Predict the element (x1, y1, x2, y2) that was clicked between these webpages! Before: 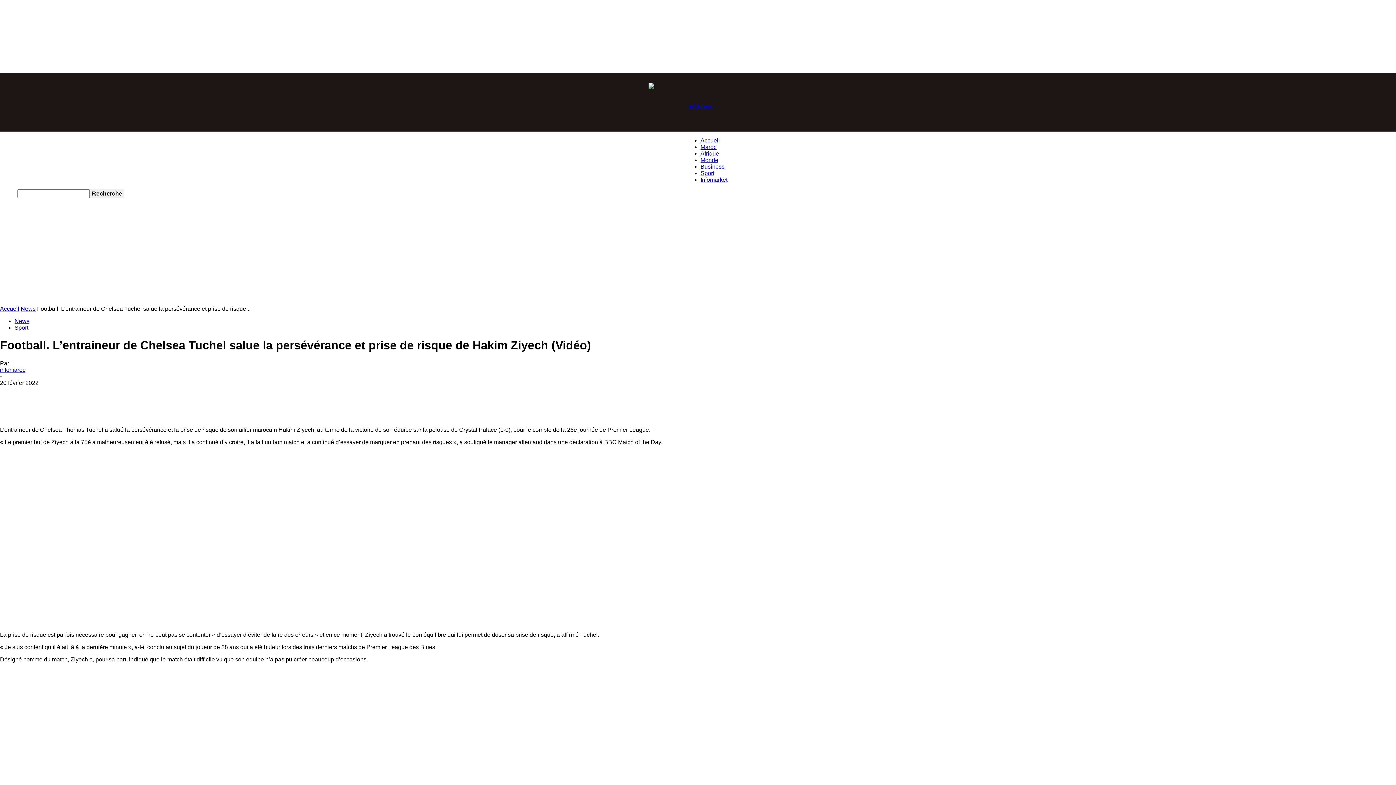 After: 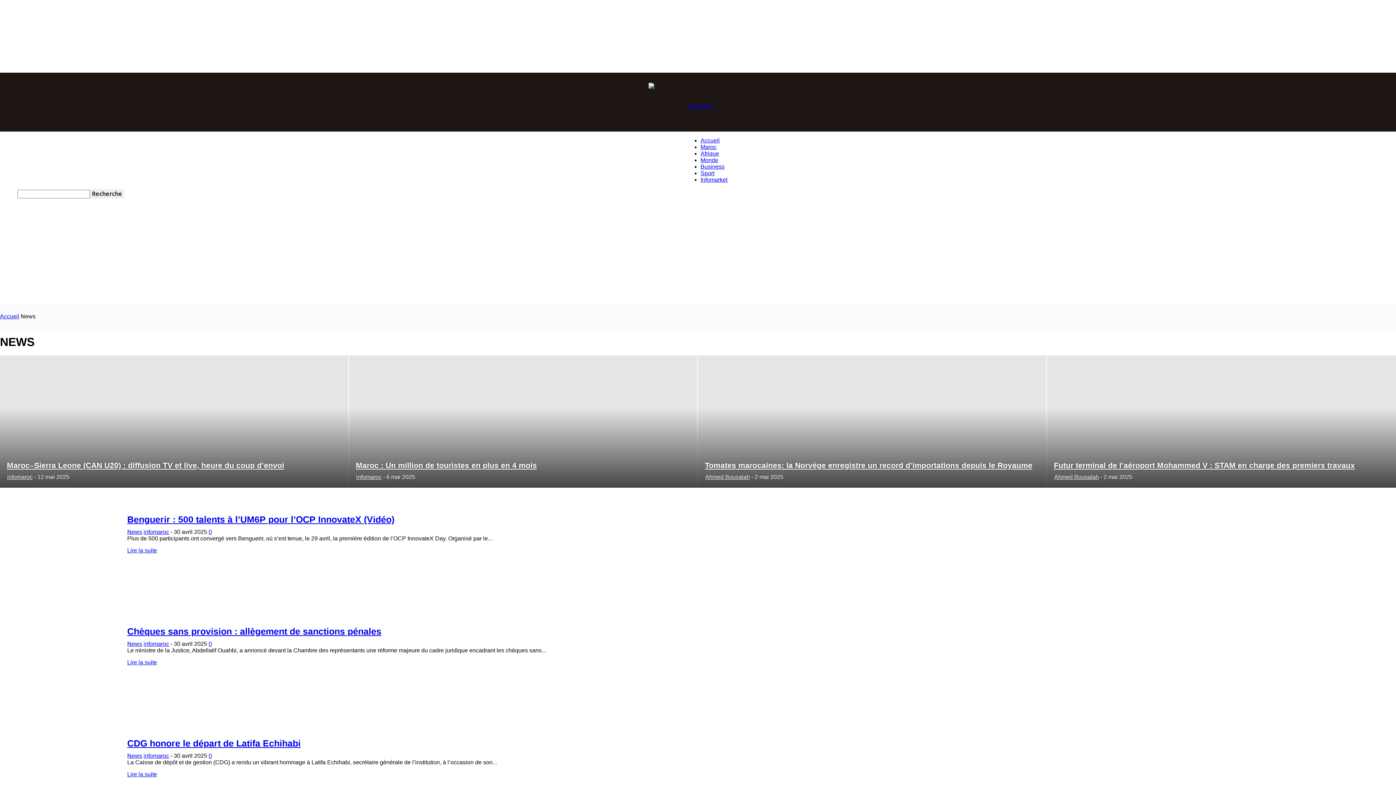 Action: bbox: (20, 305, 35, 312) label: News